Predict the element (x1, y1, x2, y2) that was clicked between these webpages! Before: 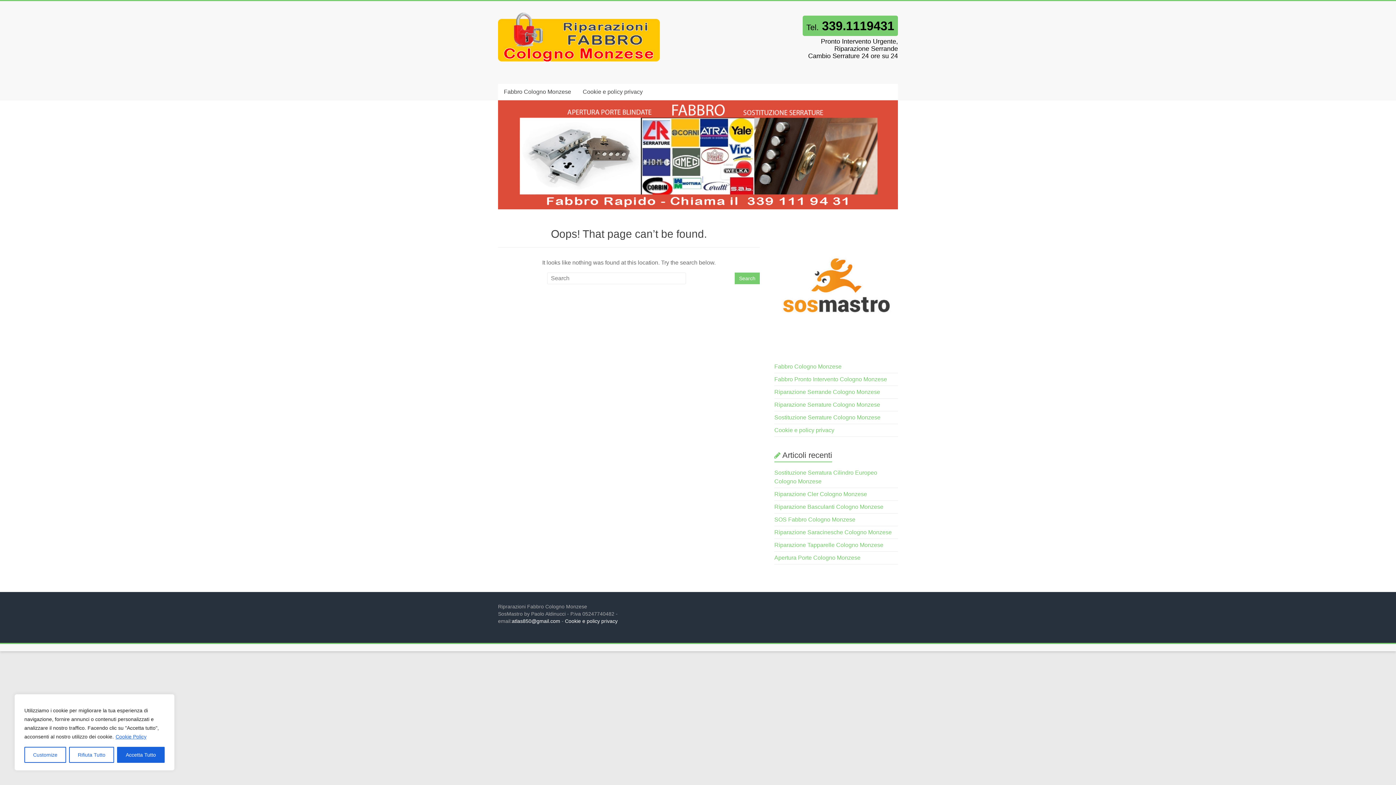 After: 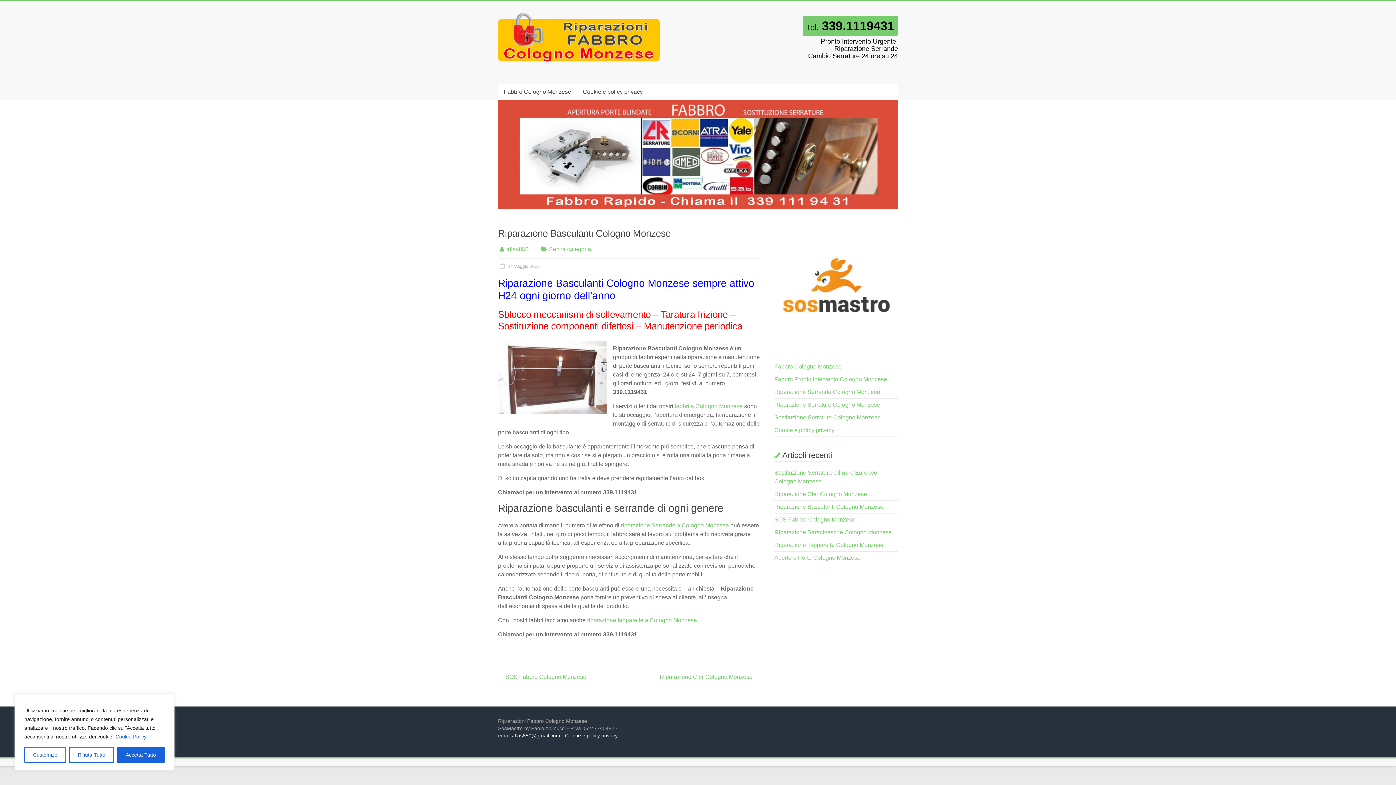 Action: bbox: (774, 504, 883, 510) label: Riparazione Basculanti Cologno Monzese